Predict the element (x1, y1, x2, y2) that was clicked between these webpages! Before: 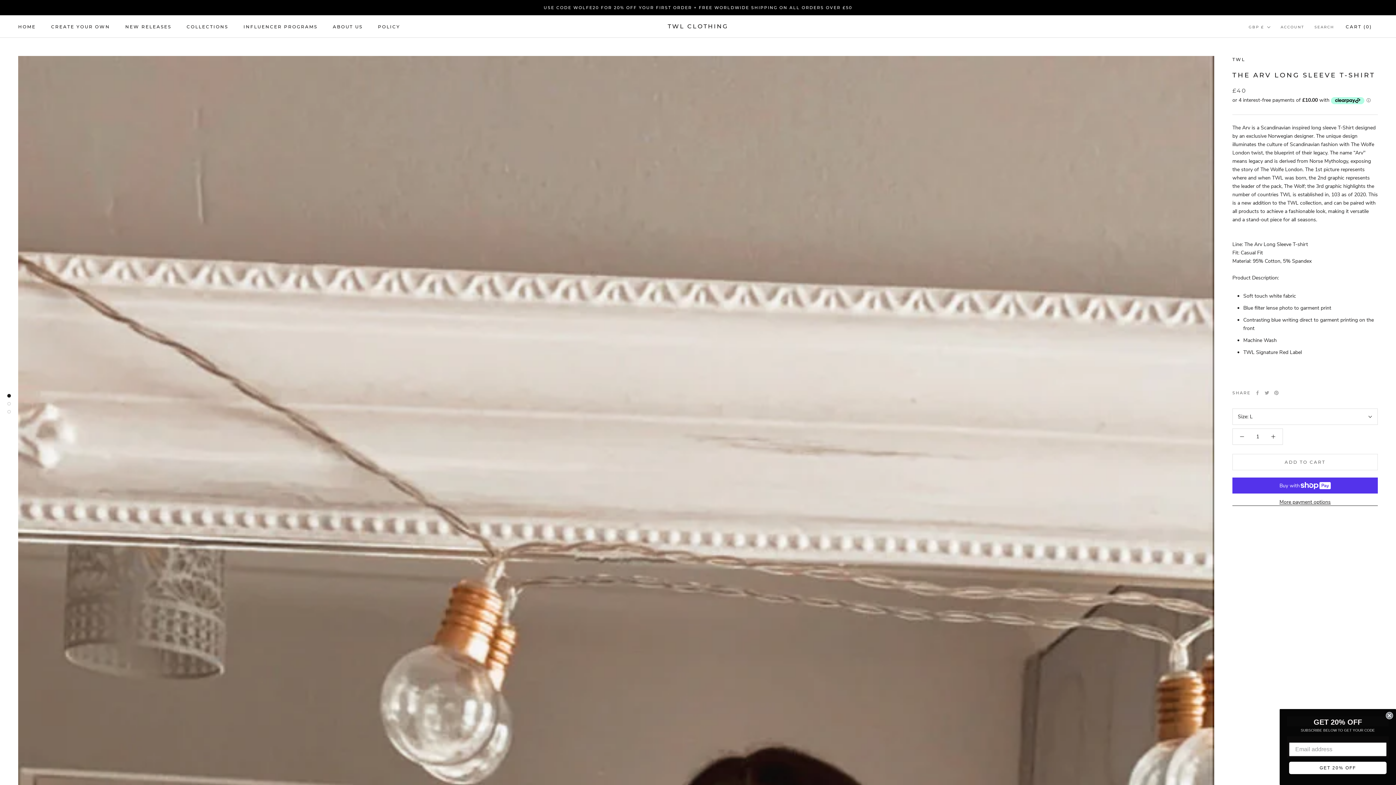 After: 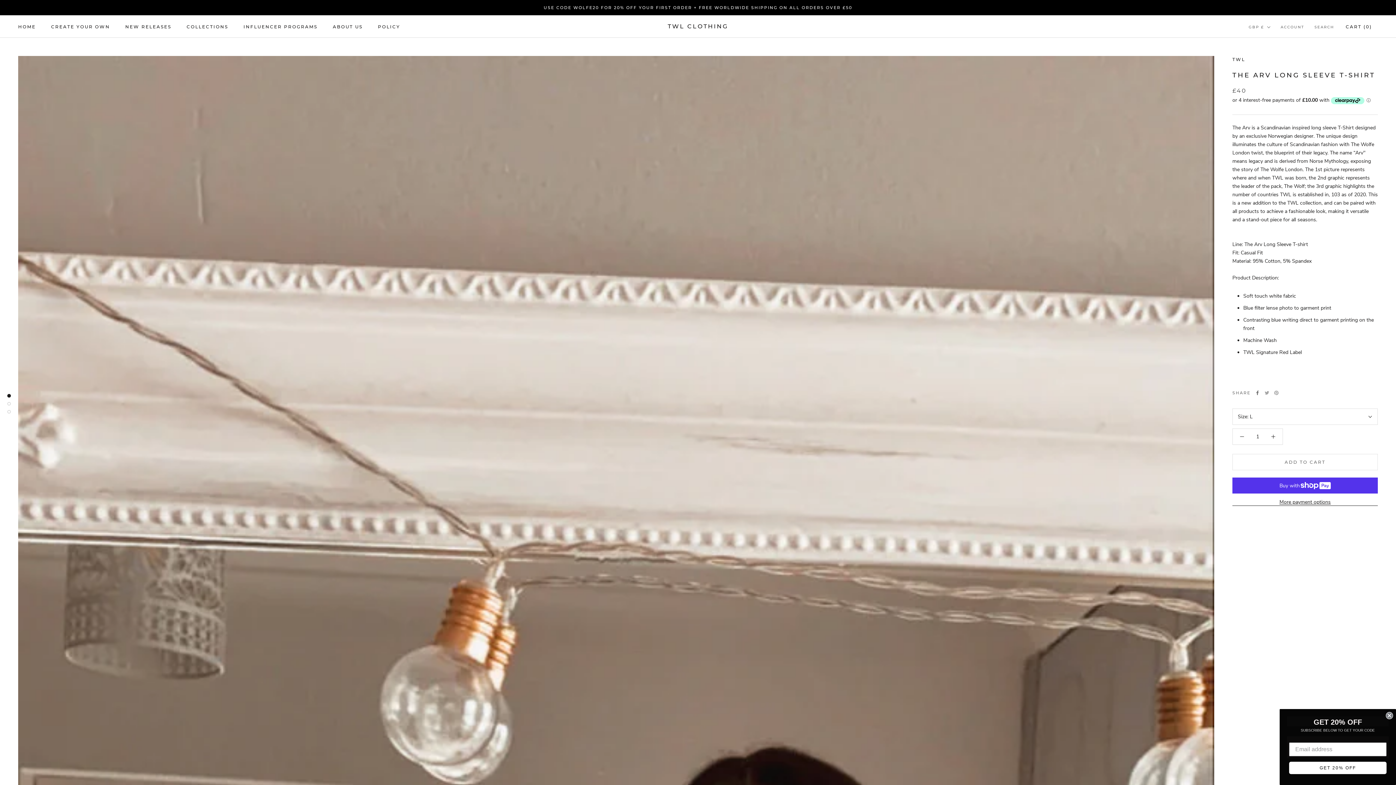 Action: bbox: (1255, 391, 1260, 395) label: Facebook